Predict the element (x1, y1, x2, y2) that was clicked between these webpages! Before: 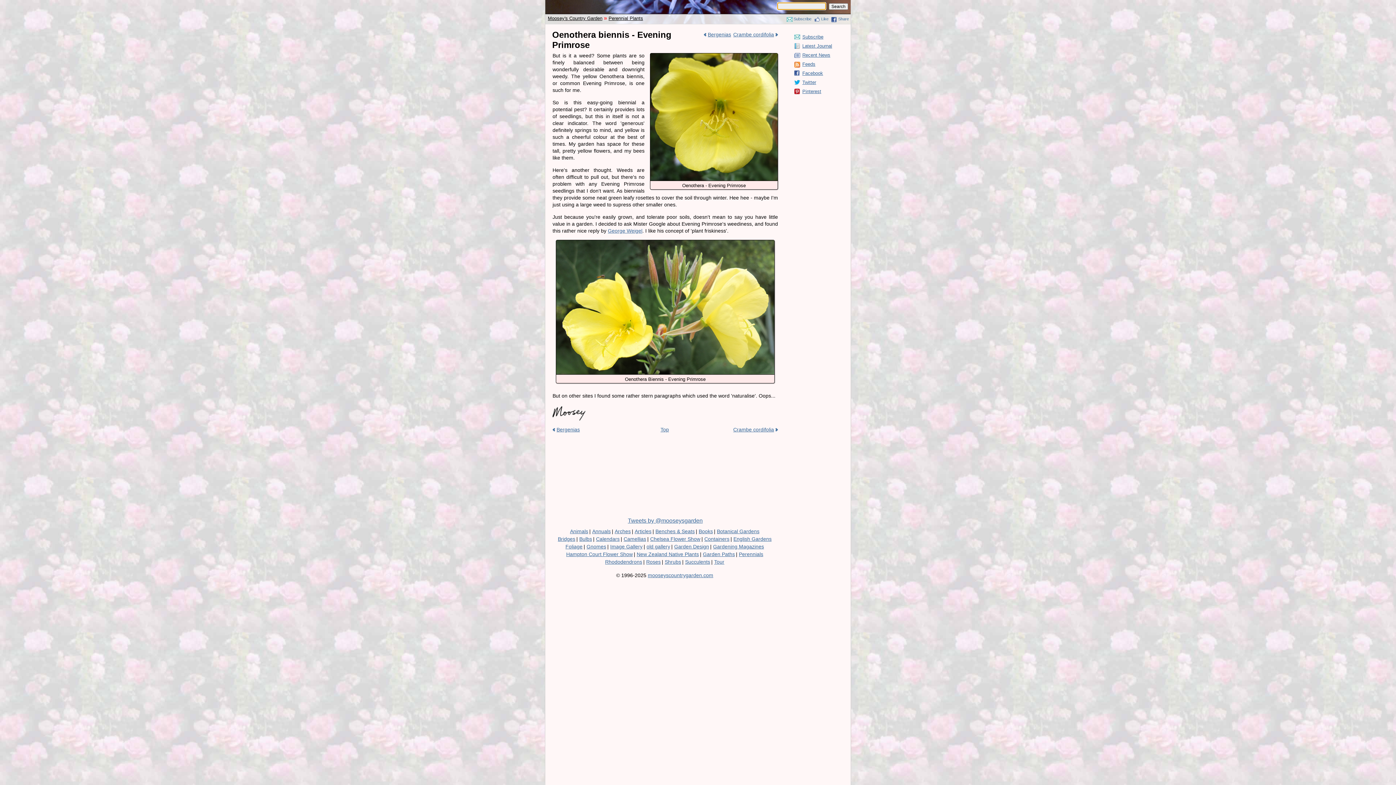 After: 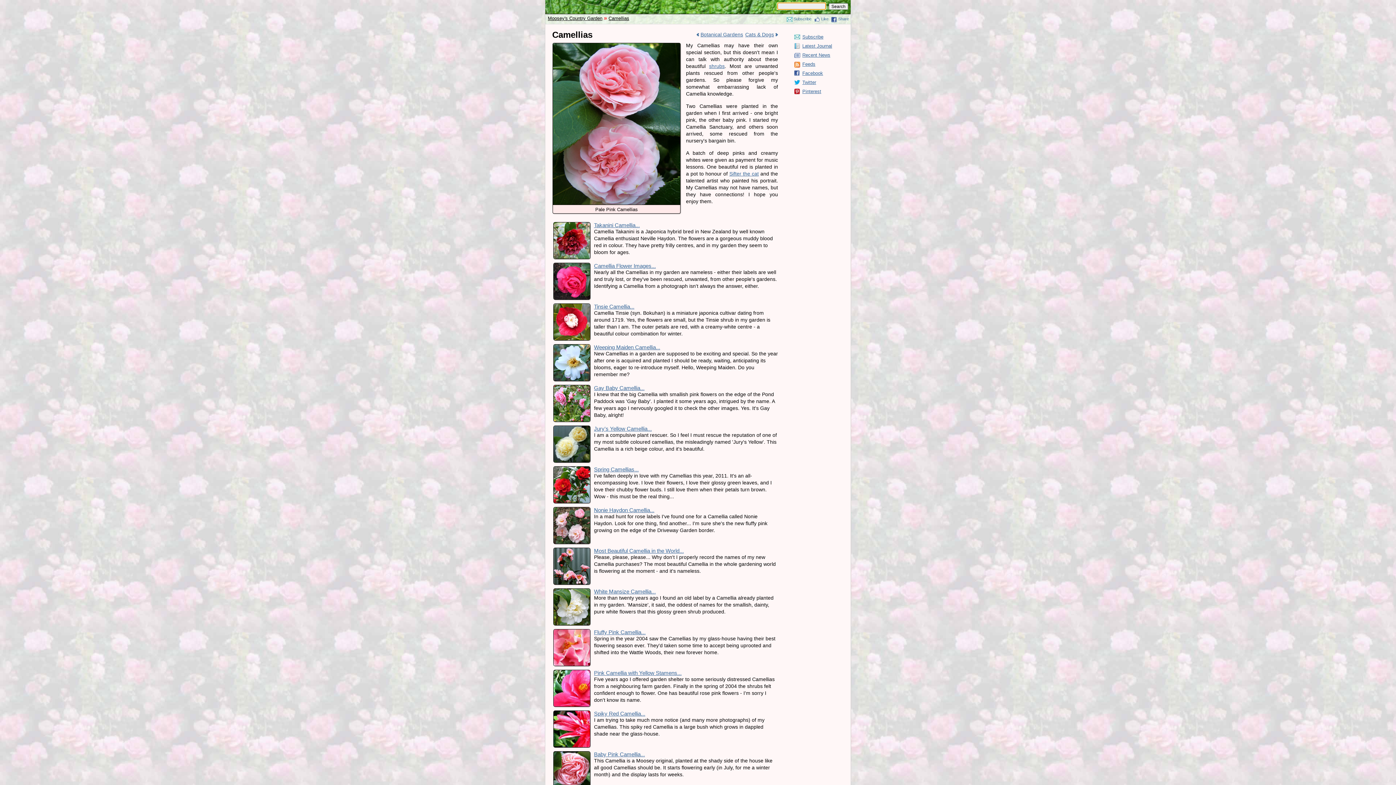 Action: label: Camellias bbox: (623, 535, 647, 543)